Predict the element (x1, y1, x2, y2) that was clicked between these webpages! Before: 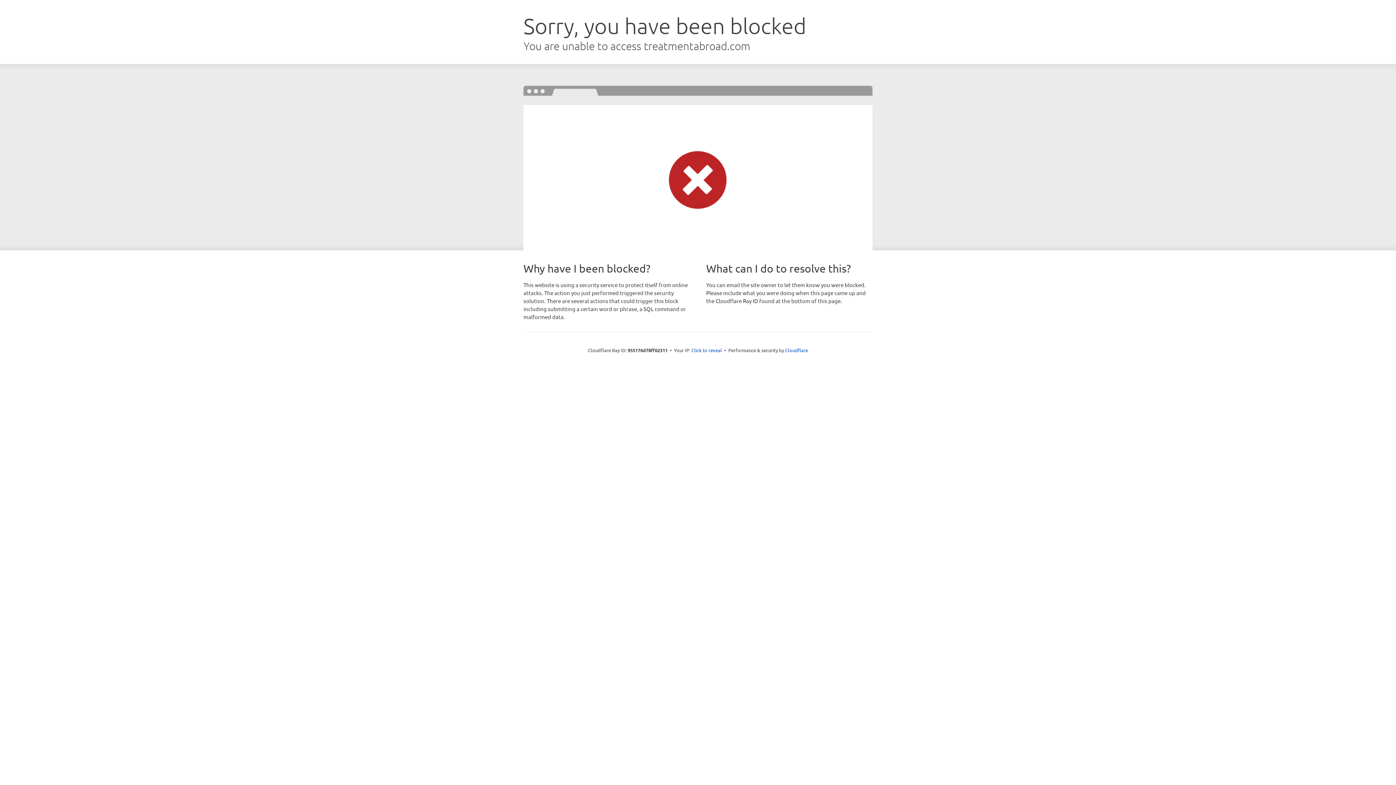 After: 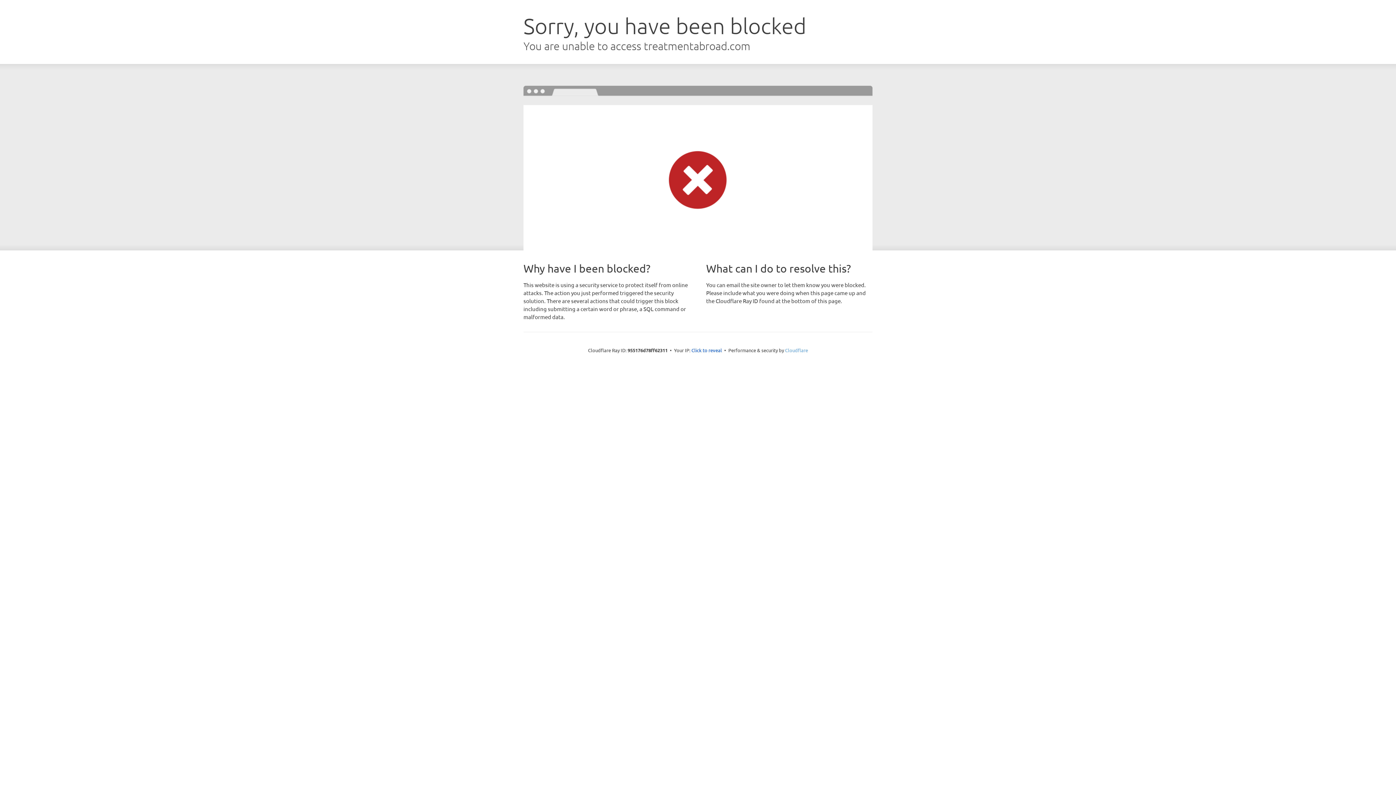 Action: bbox: (785, 347, 808, 353) label: Cloudflare